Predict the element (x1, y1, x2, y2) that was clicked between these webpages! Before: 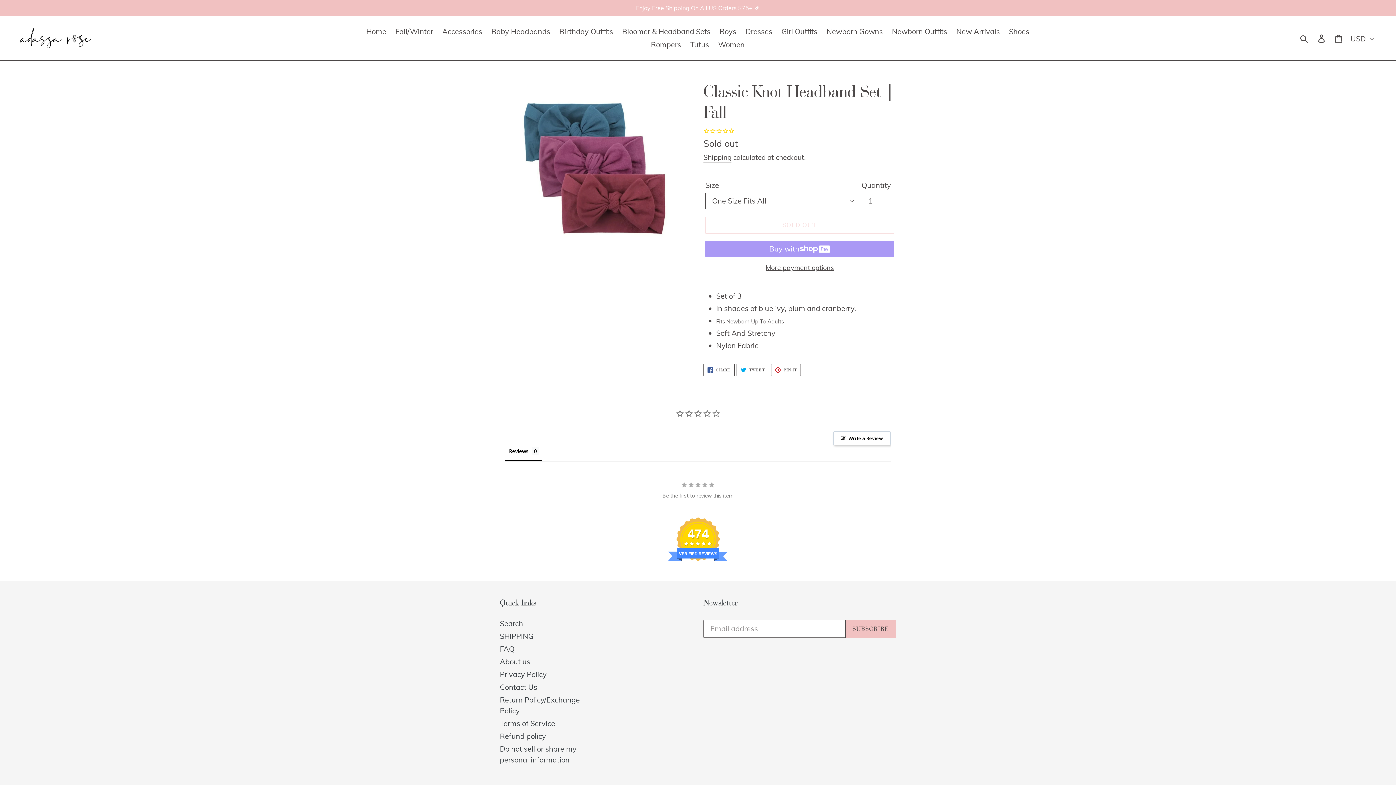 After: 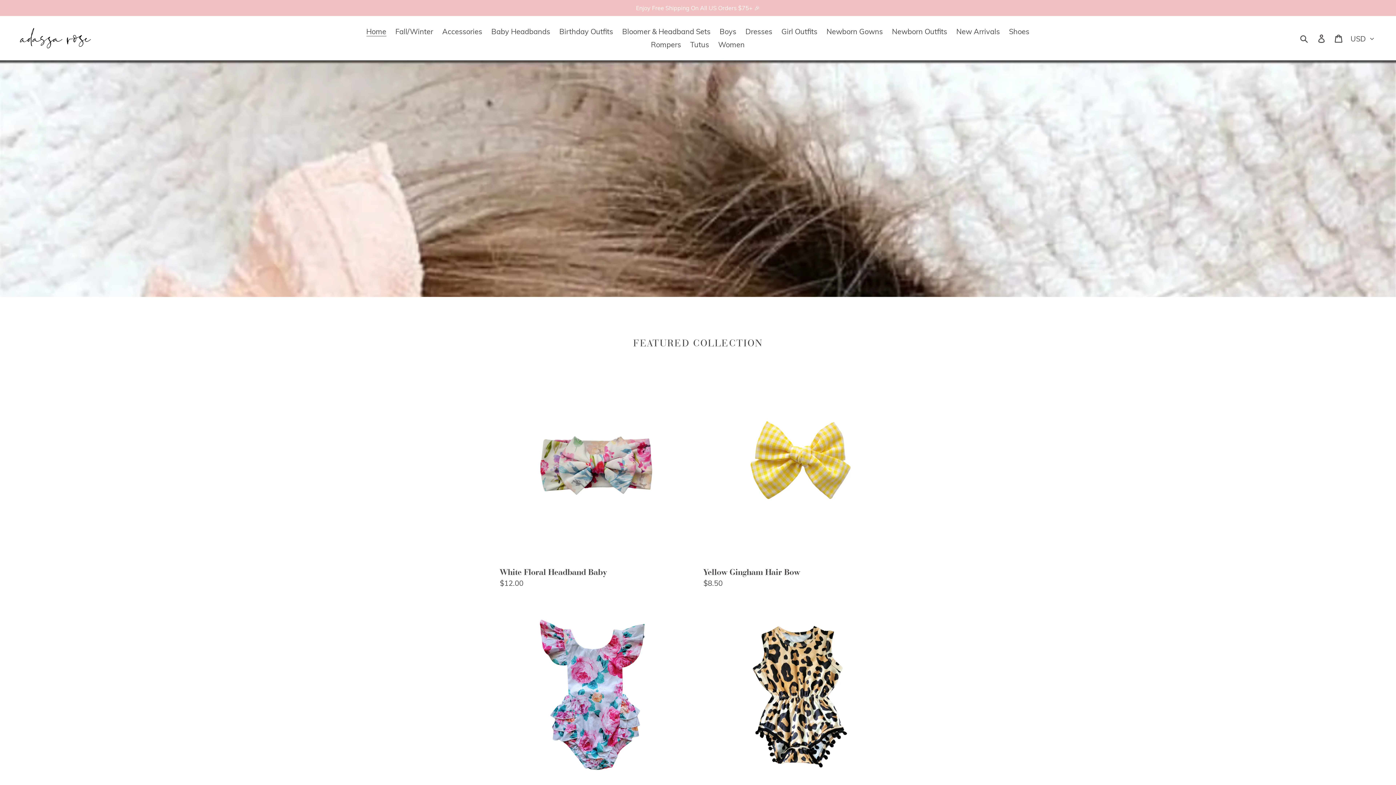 Action: bbox: (362, 25, 390, 38) label: Home